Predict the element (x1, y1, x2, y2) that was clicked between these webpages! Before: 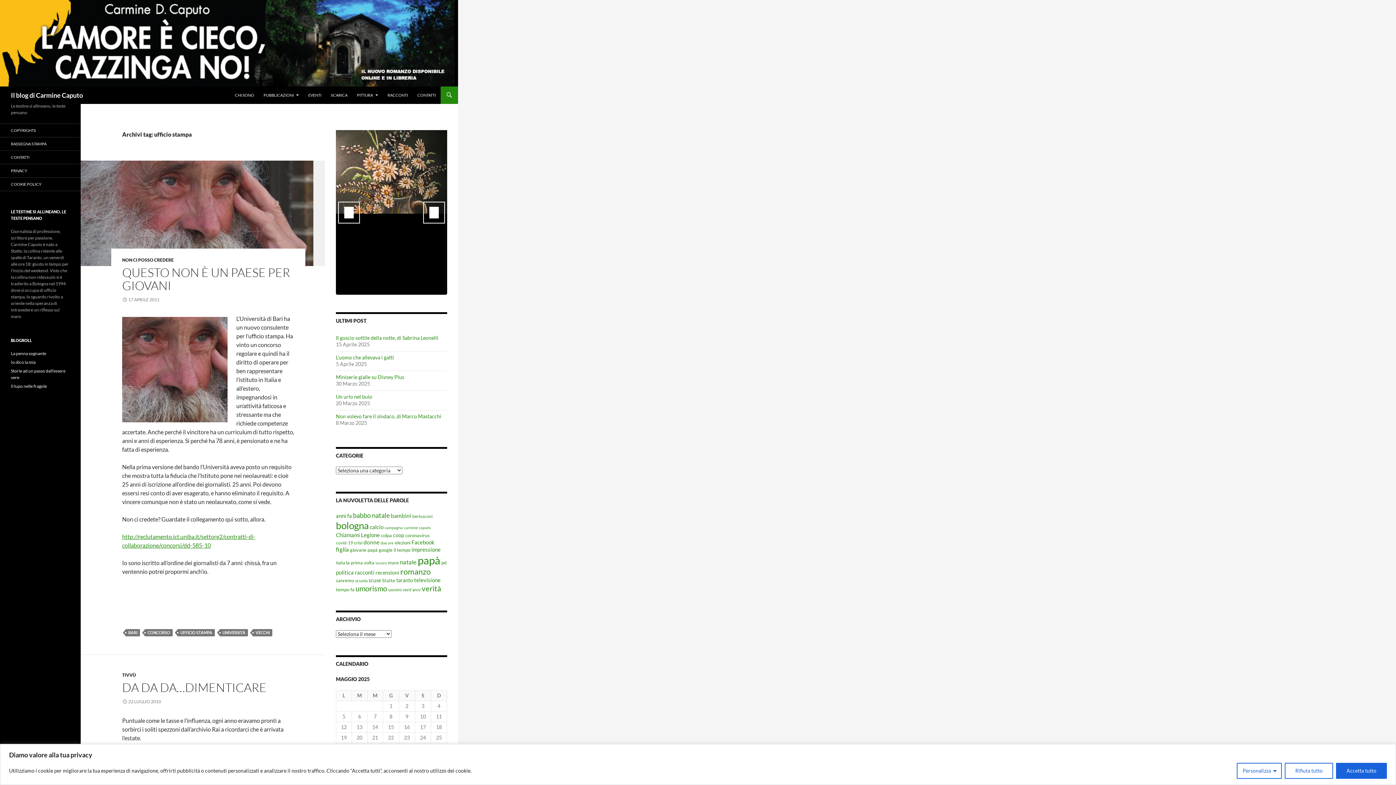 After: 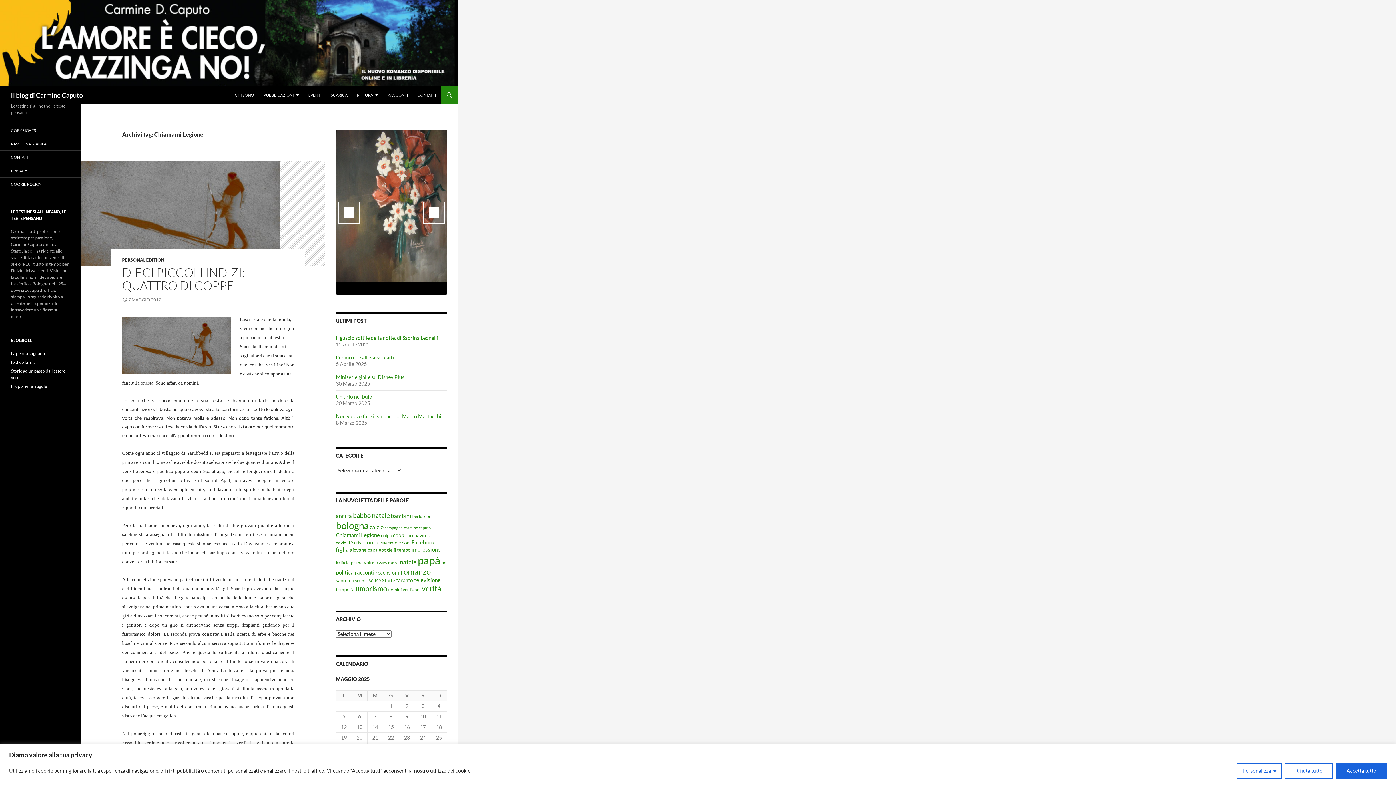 Action: bbox: (336, 532, 380, 538) label: Chiamami Legione (11 elementi)